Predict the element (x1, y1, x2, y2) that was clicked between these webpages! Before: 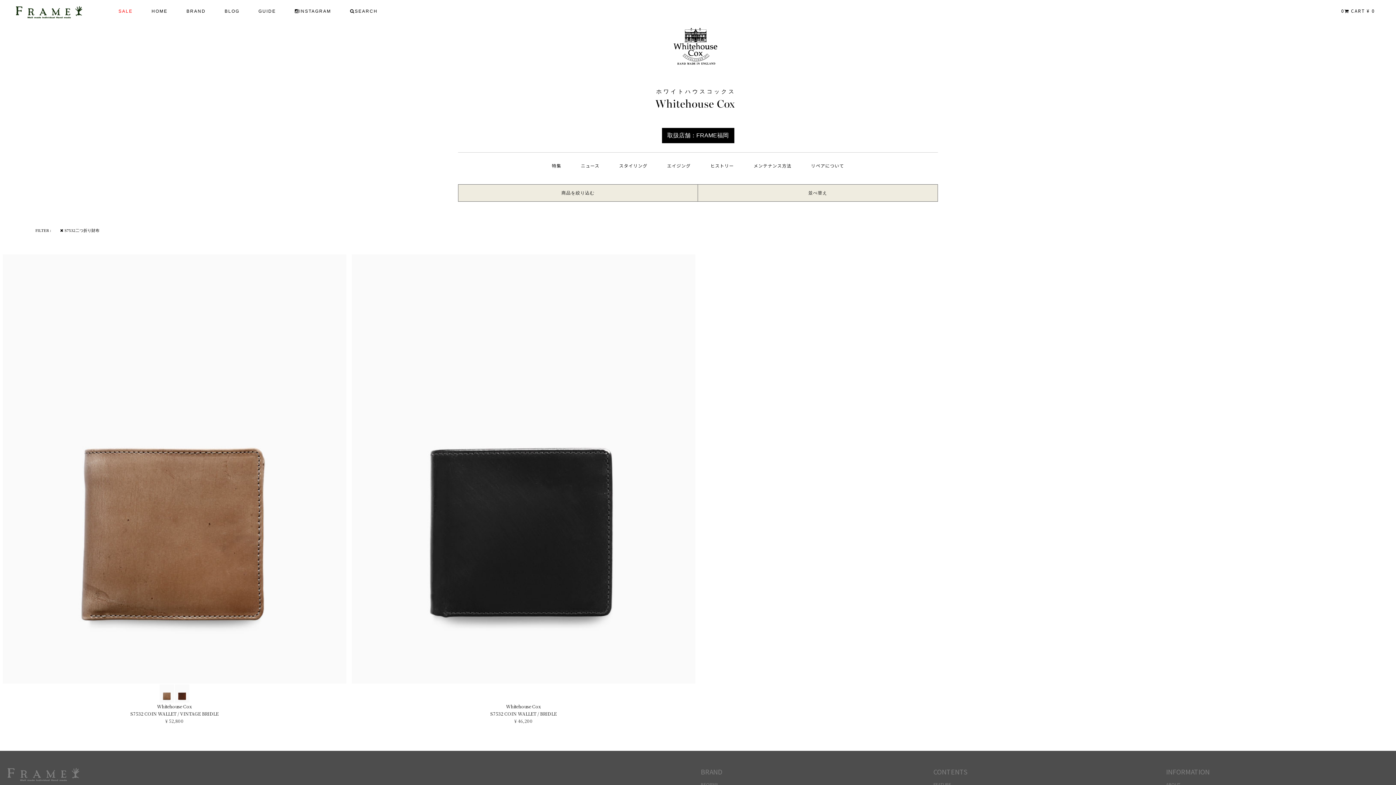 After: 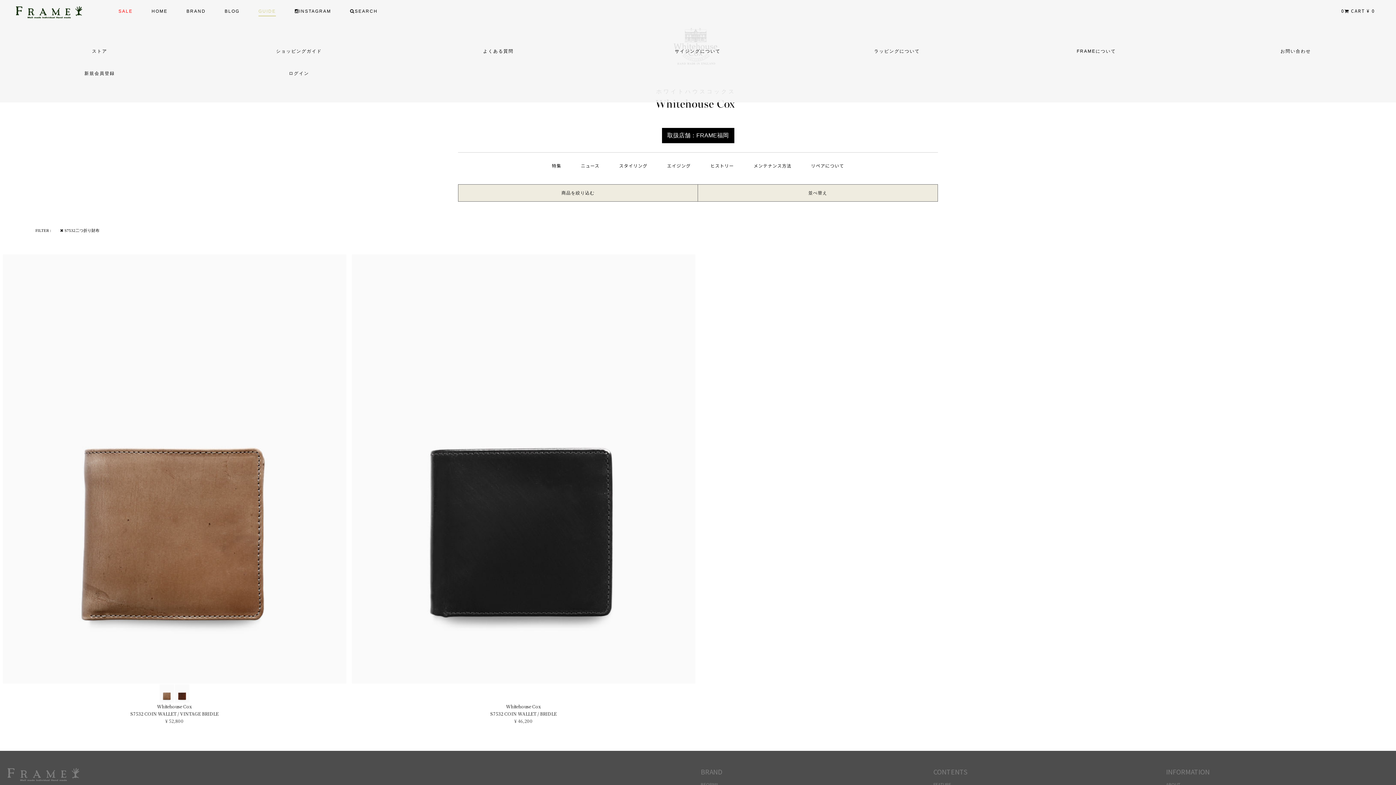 Action: bbox: (258, 8, 276, 13) label: GUIDE